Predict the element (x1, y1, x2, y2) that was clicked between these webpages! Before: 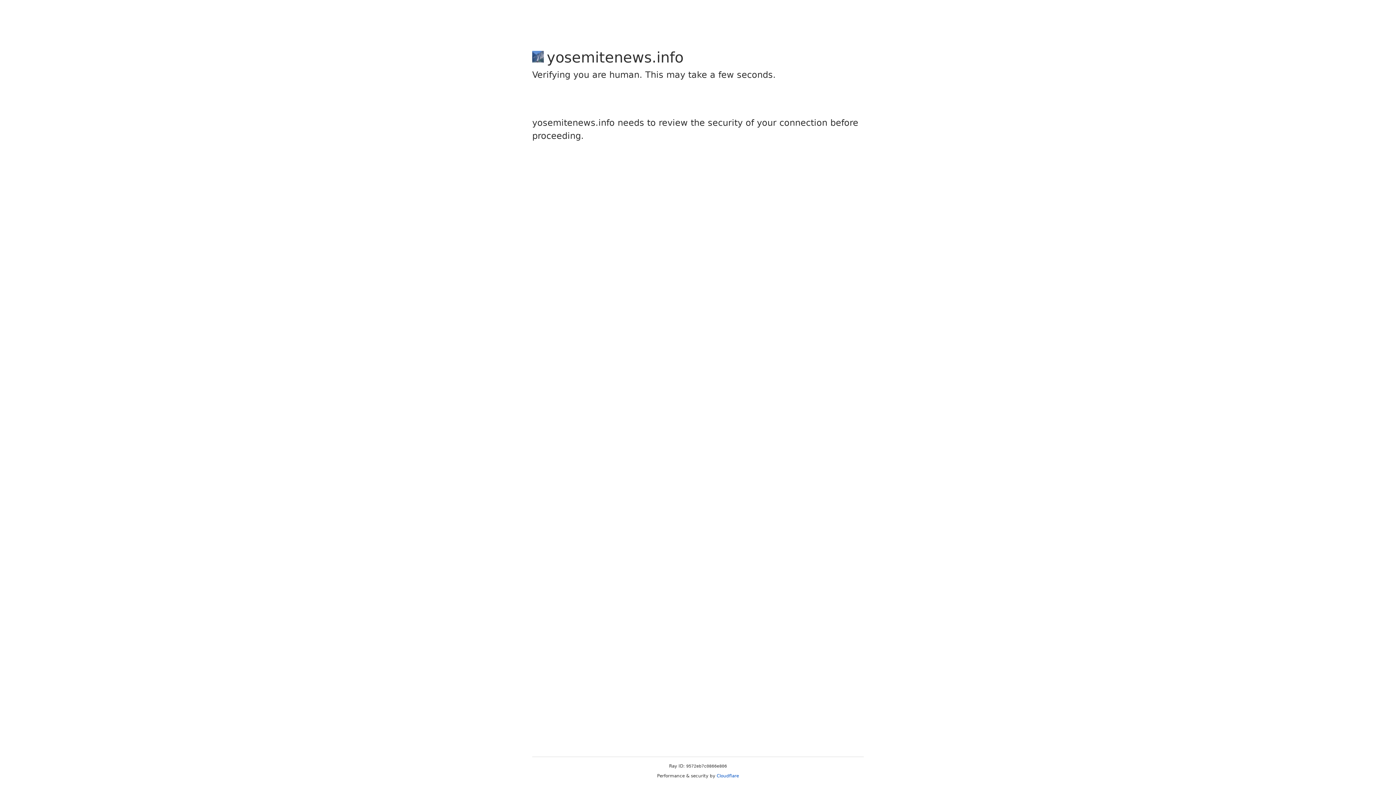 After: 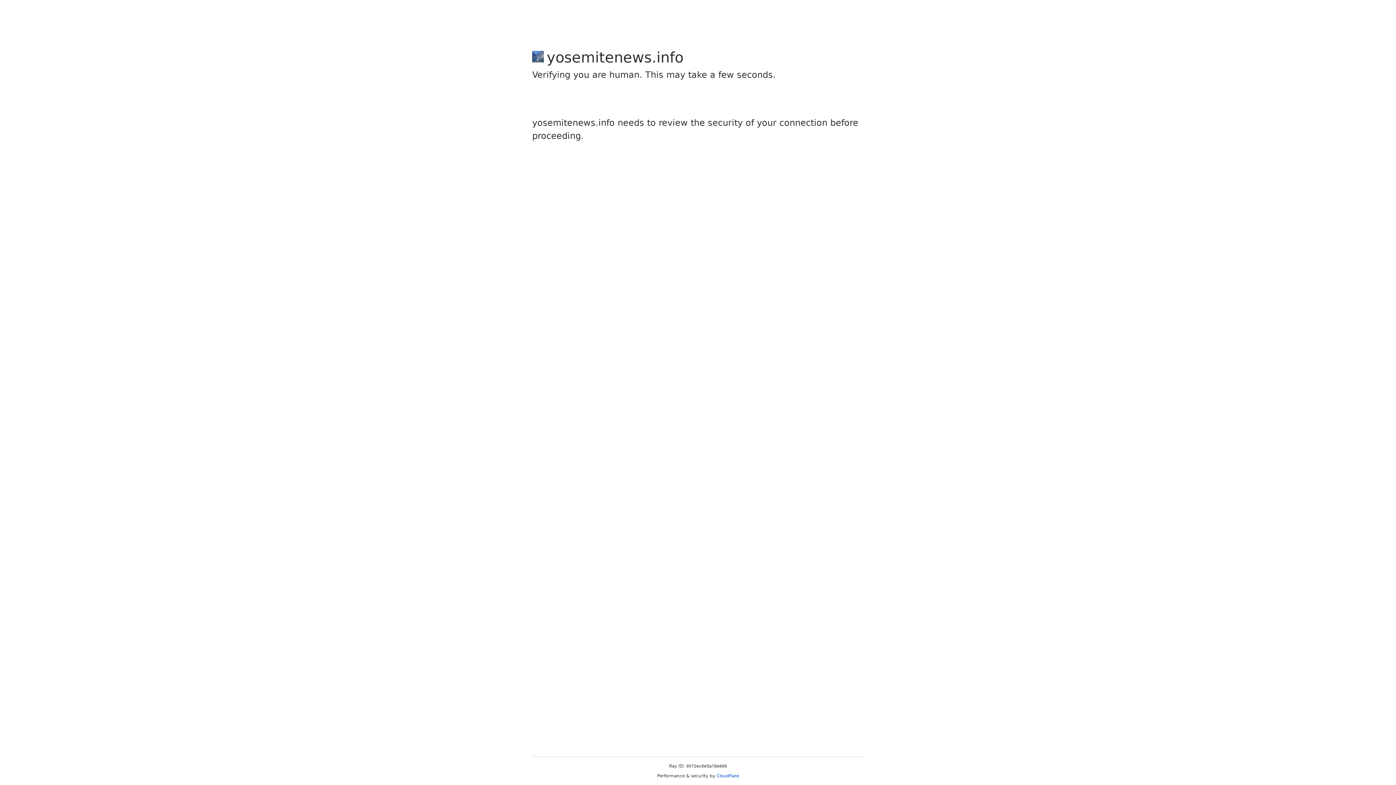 Action: label: Cloudflare bbox: (716, 773, 739, 778)